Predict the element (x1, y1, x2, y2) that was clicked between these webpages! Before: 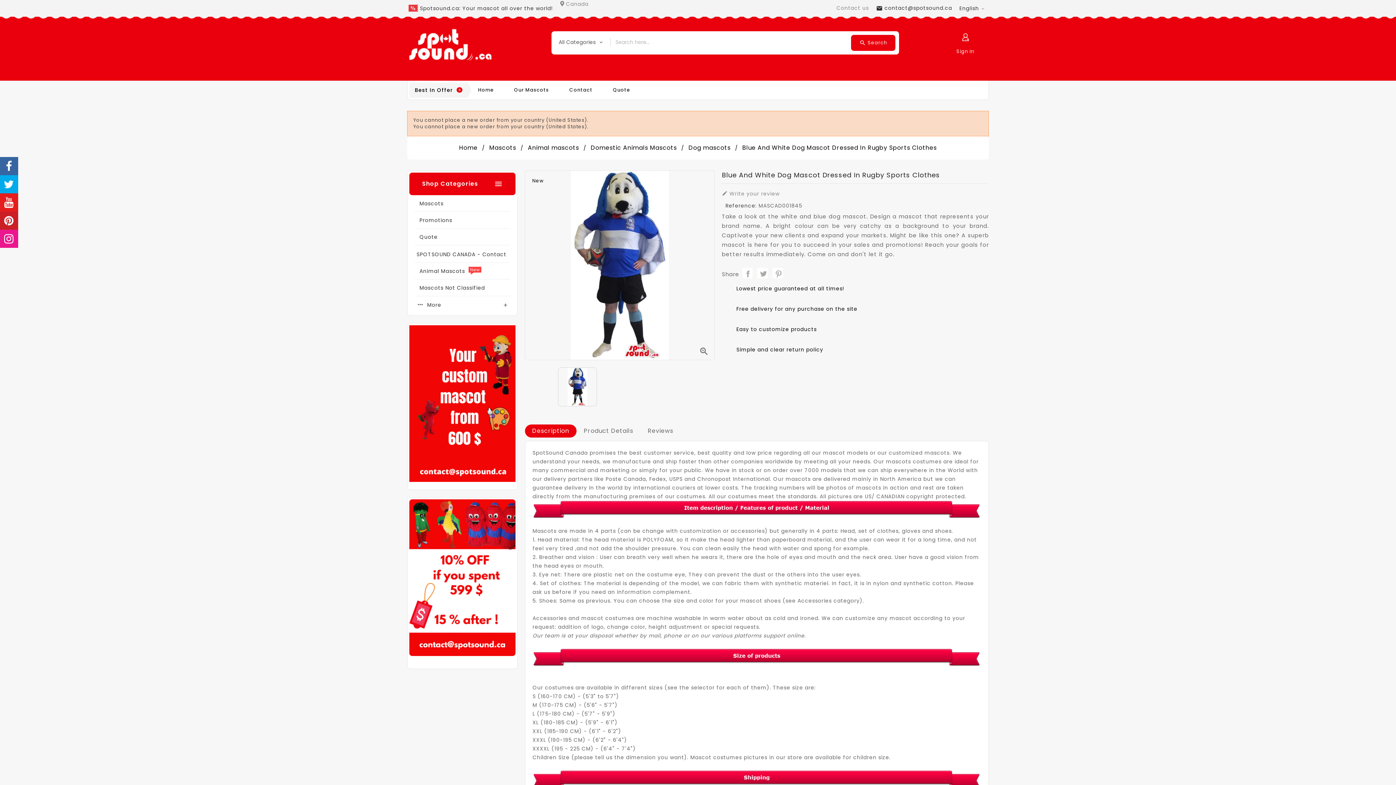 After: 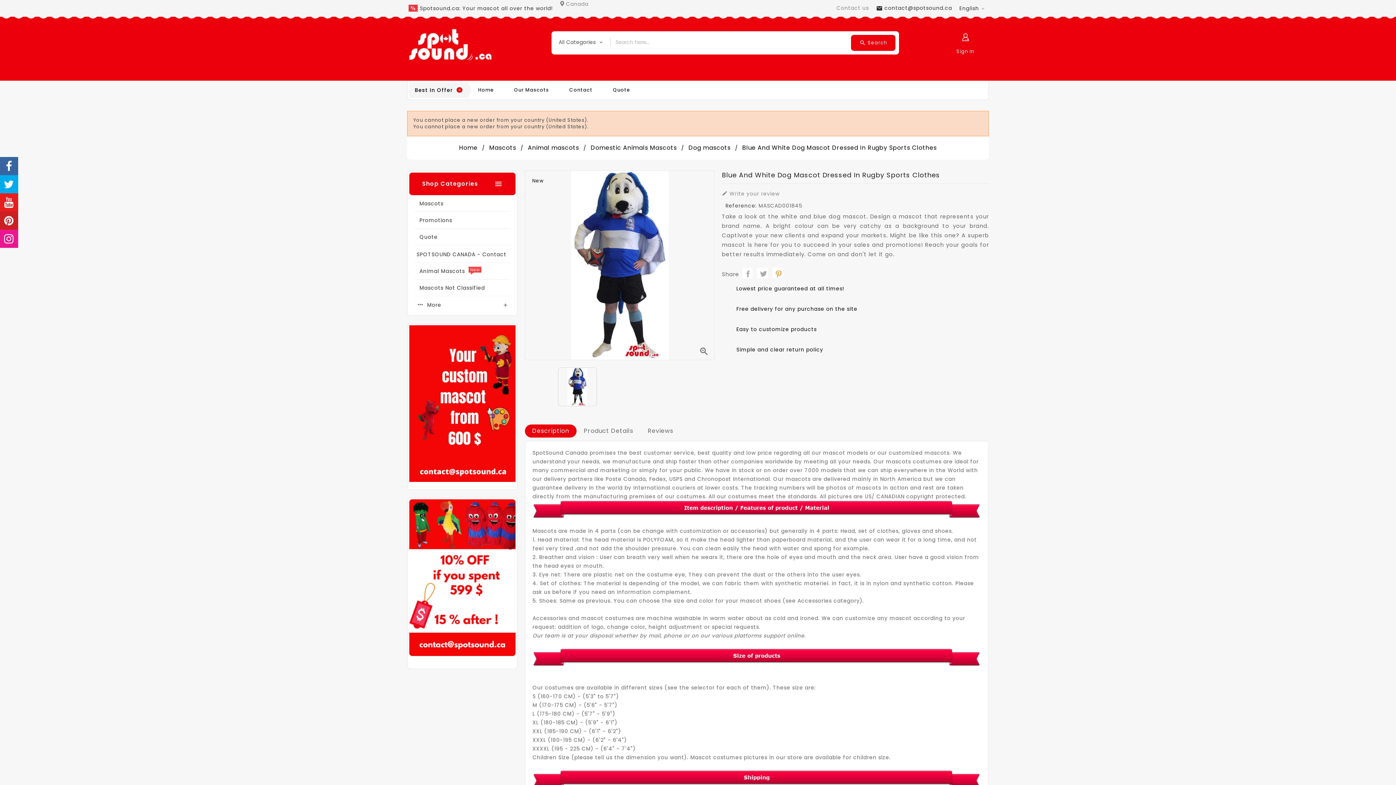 Action: label: Pinterest bbox: (772, 268, 783, 278)